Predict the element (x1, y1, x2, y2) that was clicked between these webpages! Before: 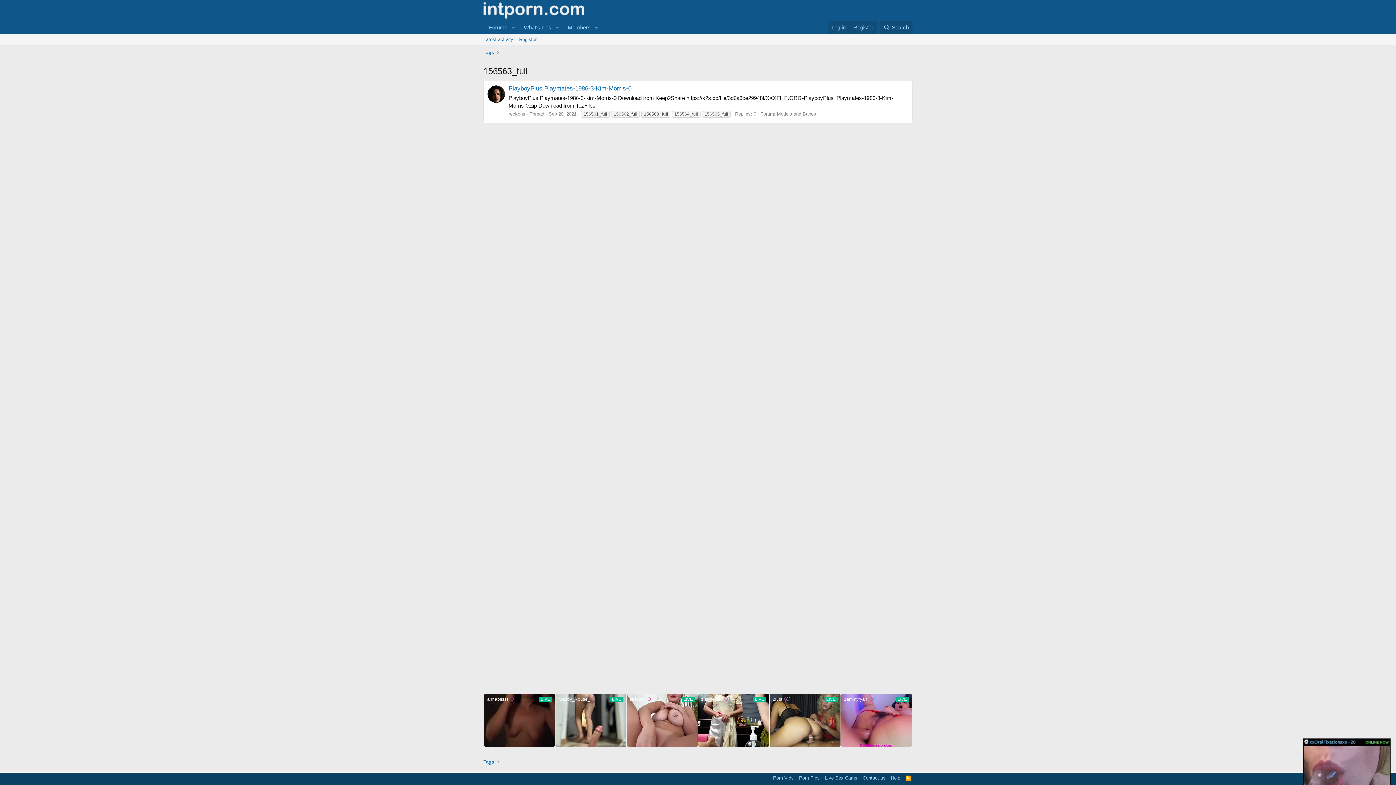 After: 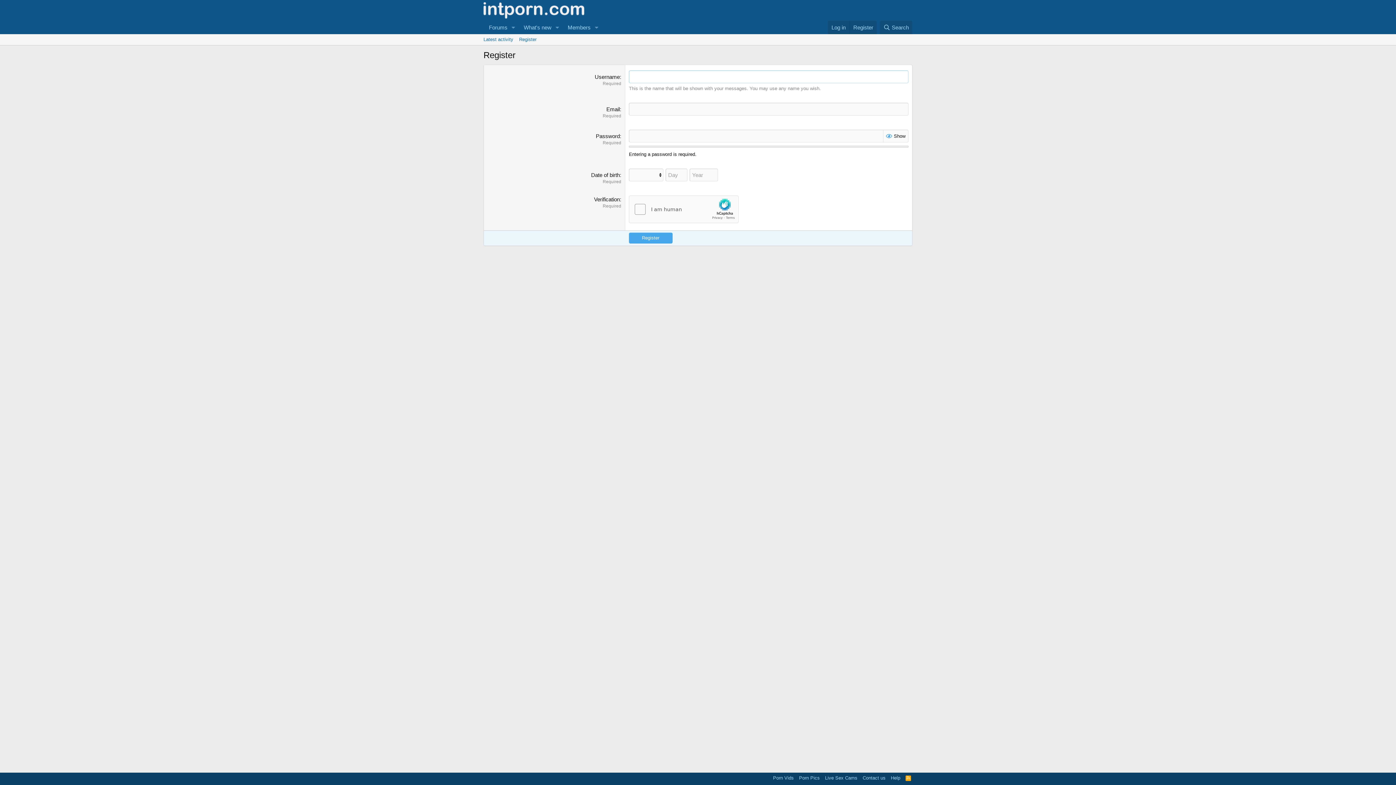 Action: label: Register bbox: (516, 34, 539, 45)